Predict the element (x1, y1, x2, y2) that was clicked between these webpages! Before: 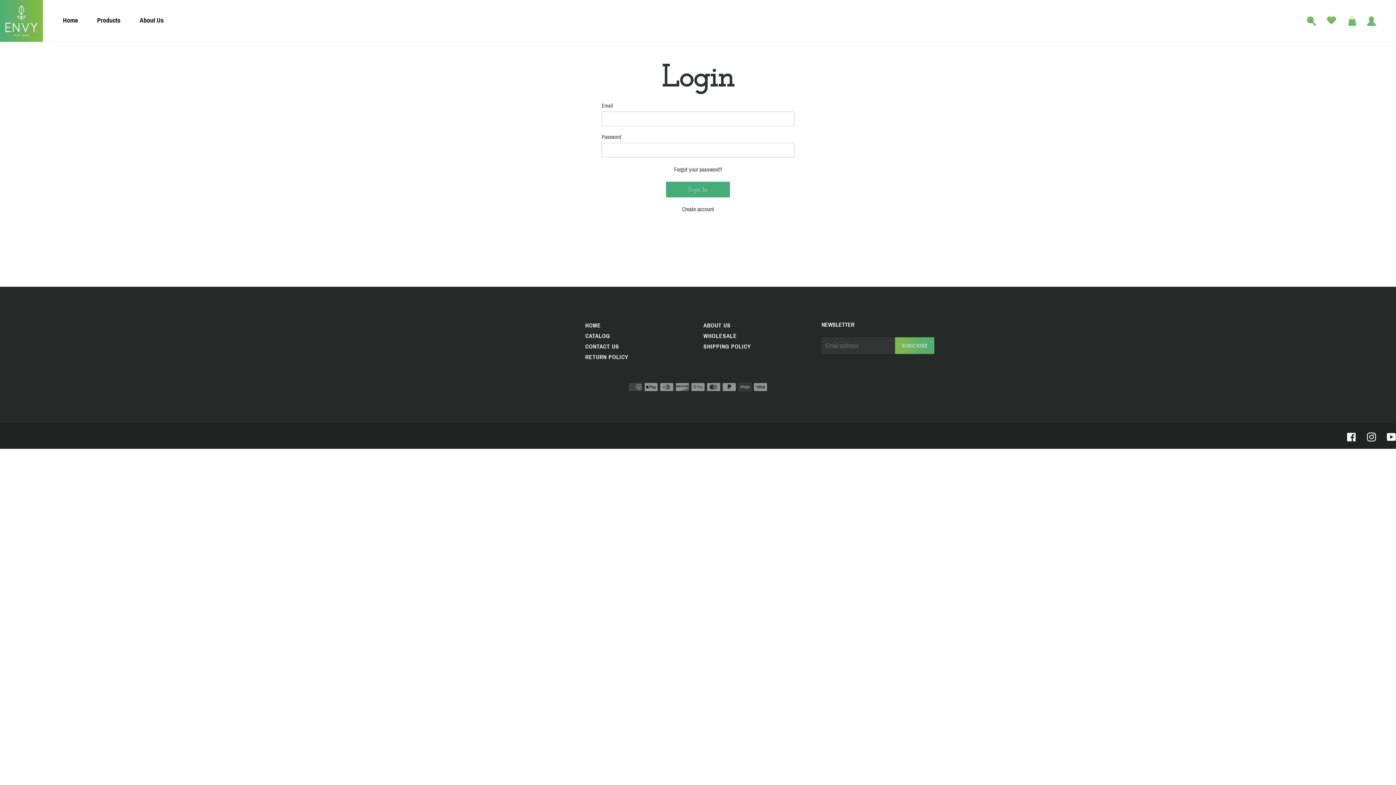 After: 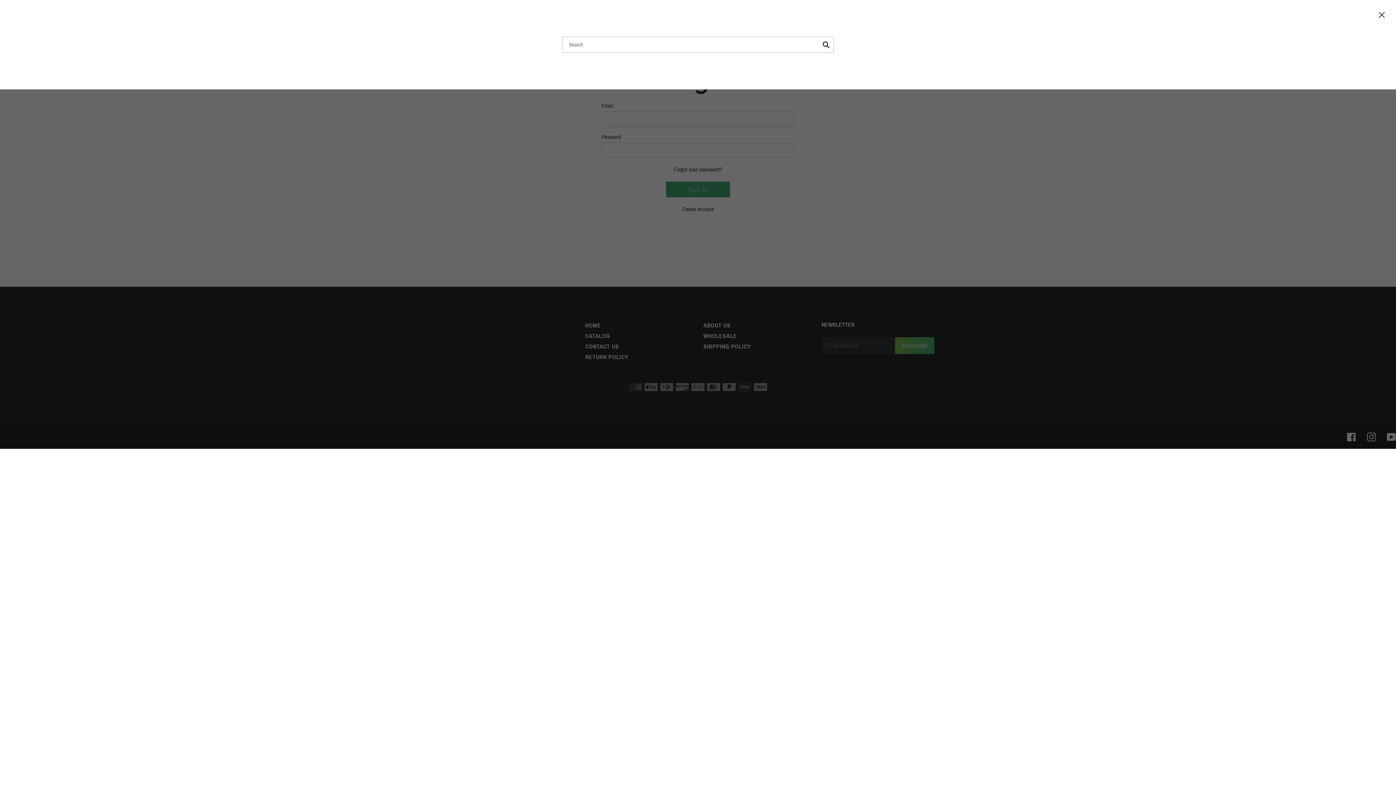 Action: bbox: (1307, 16, 1316, 25) label: Search